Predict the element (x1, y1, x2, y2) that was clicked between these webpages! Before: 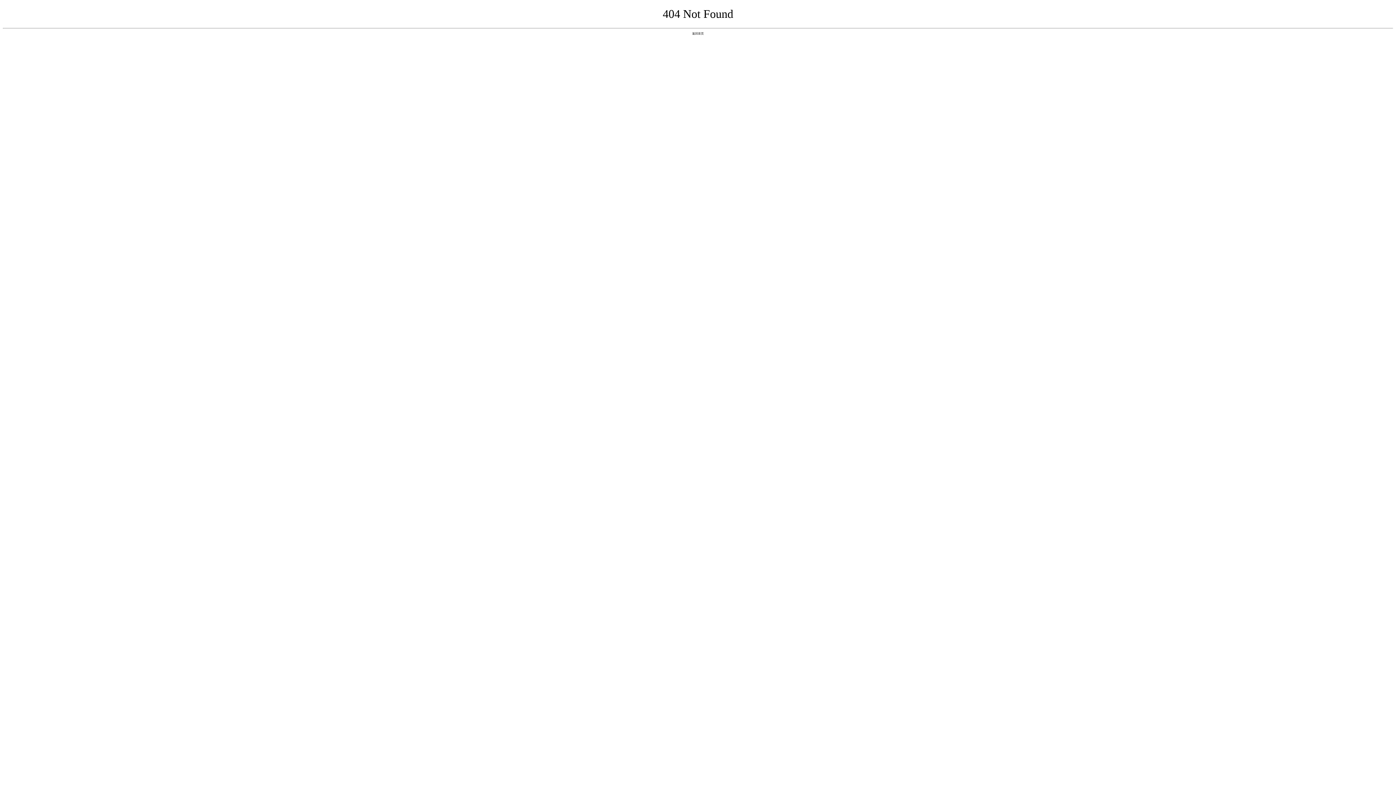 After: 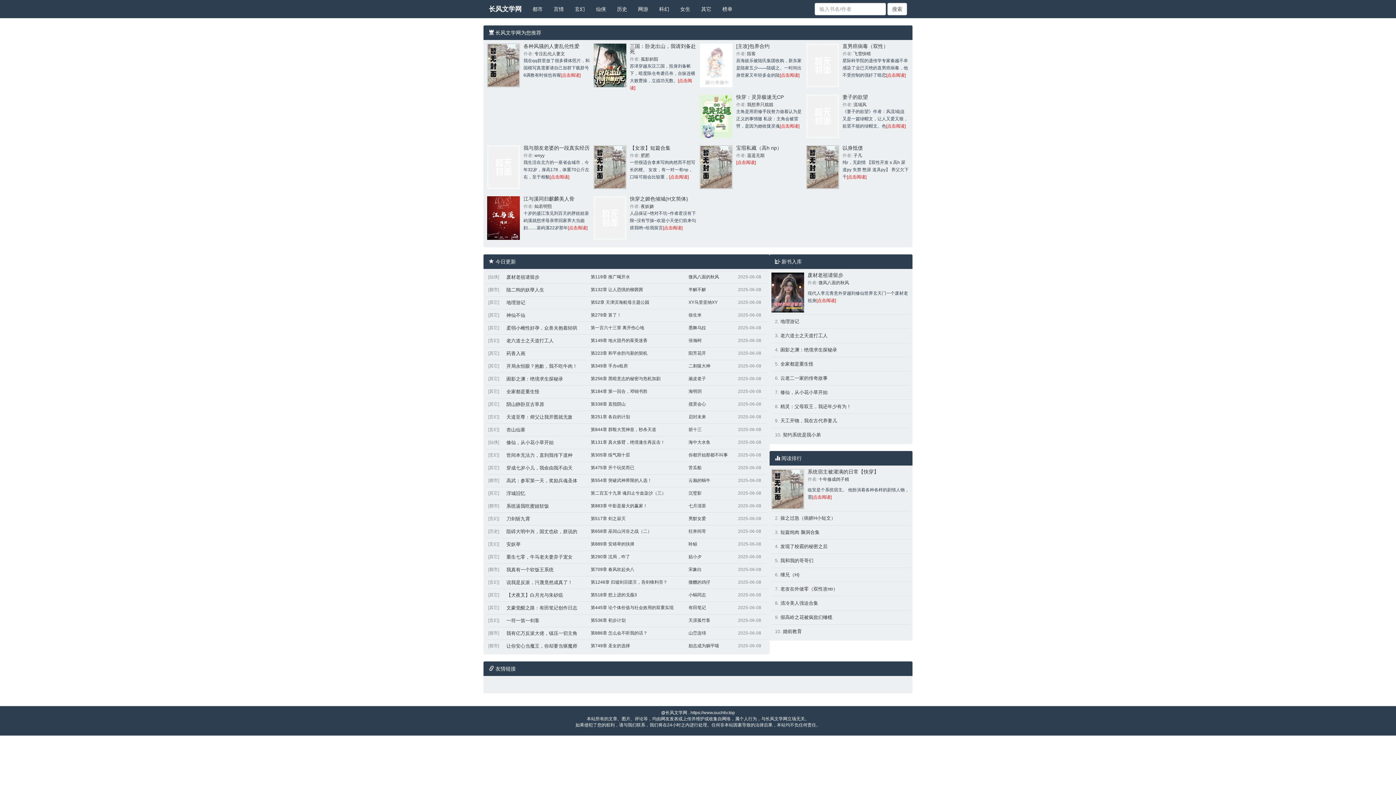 Action: label: 返回首页 bbox: (692, 31, 704, 35)